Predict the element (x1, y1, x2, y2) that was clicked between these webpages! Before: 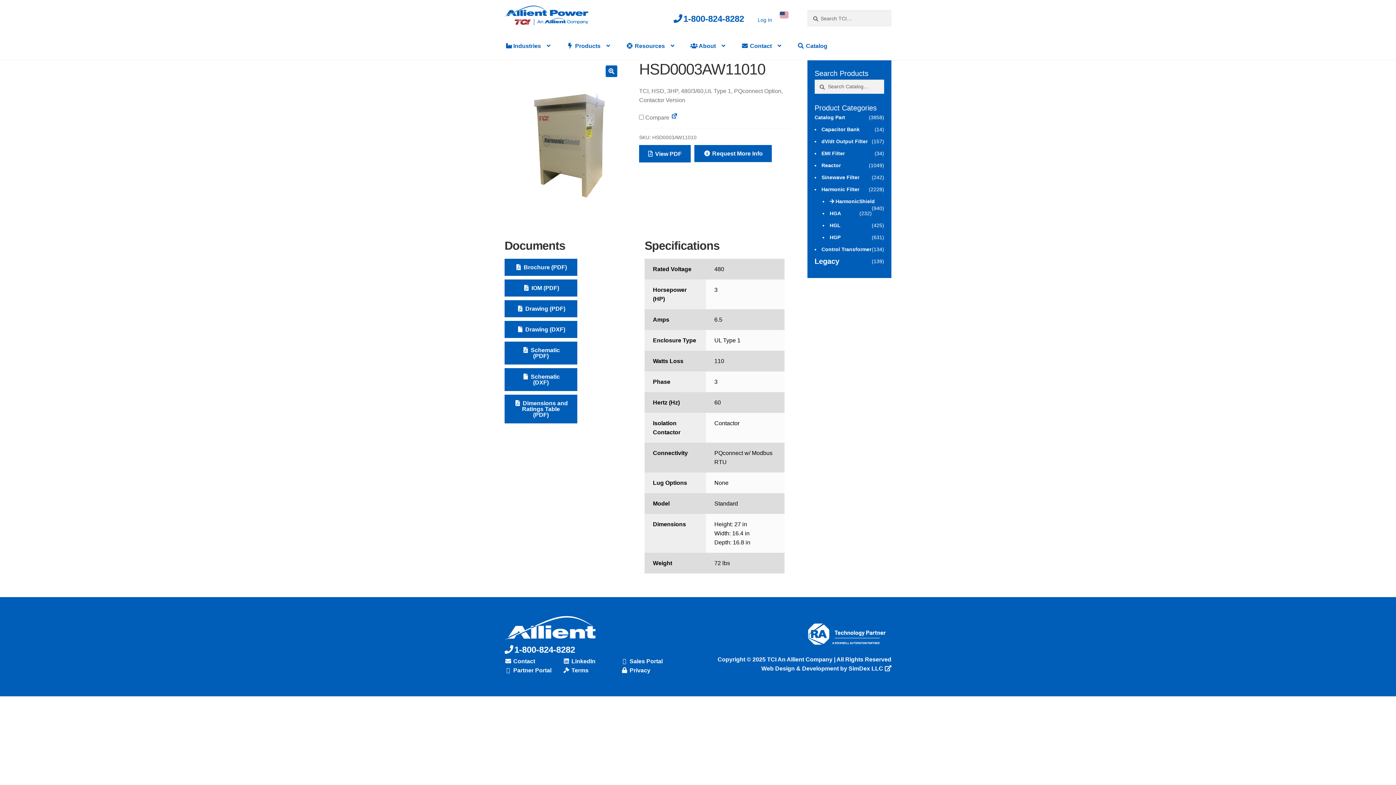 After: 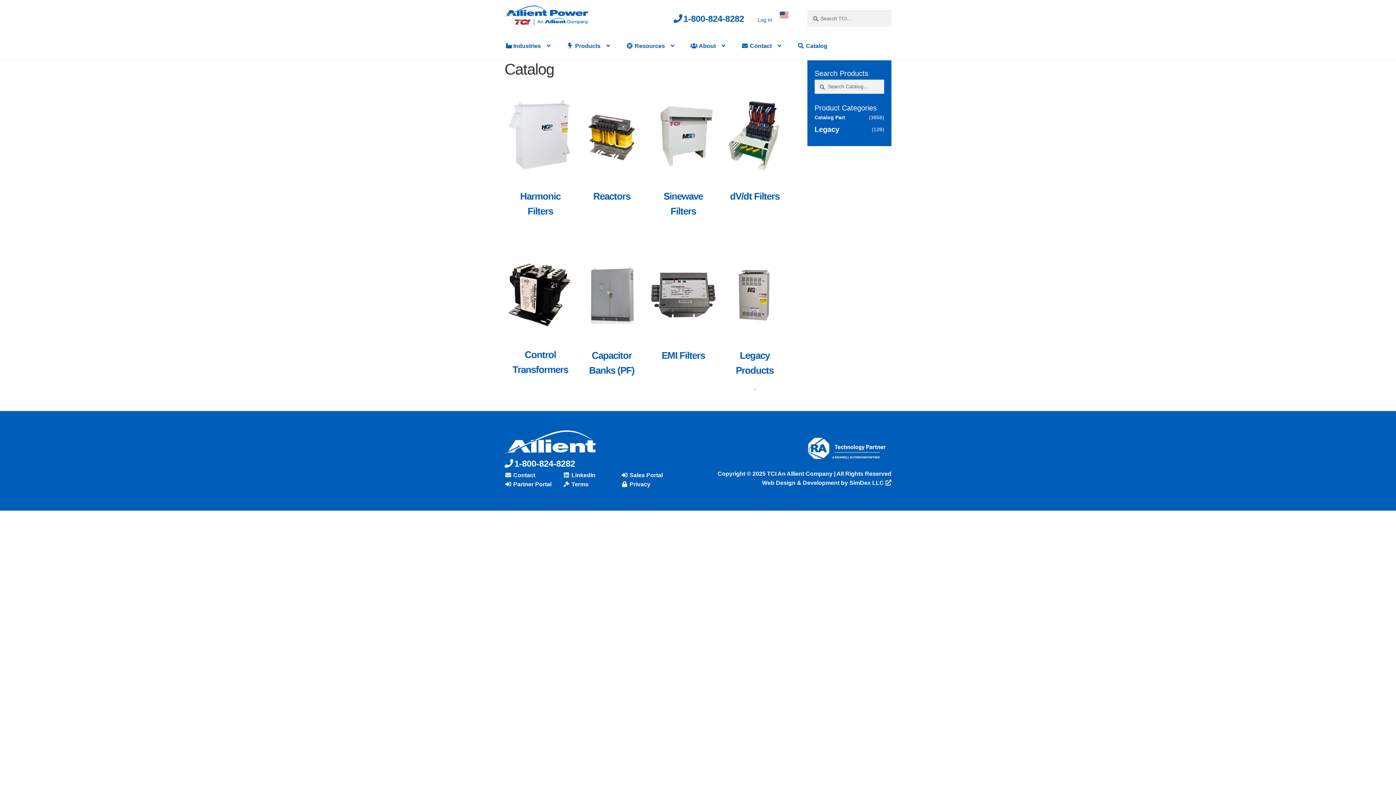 Action: label:  Catalog bbox: (790, 32, 834, 59)